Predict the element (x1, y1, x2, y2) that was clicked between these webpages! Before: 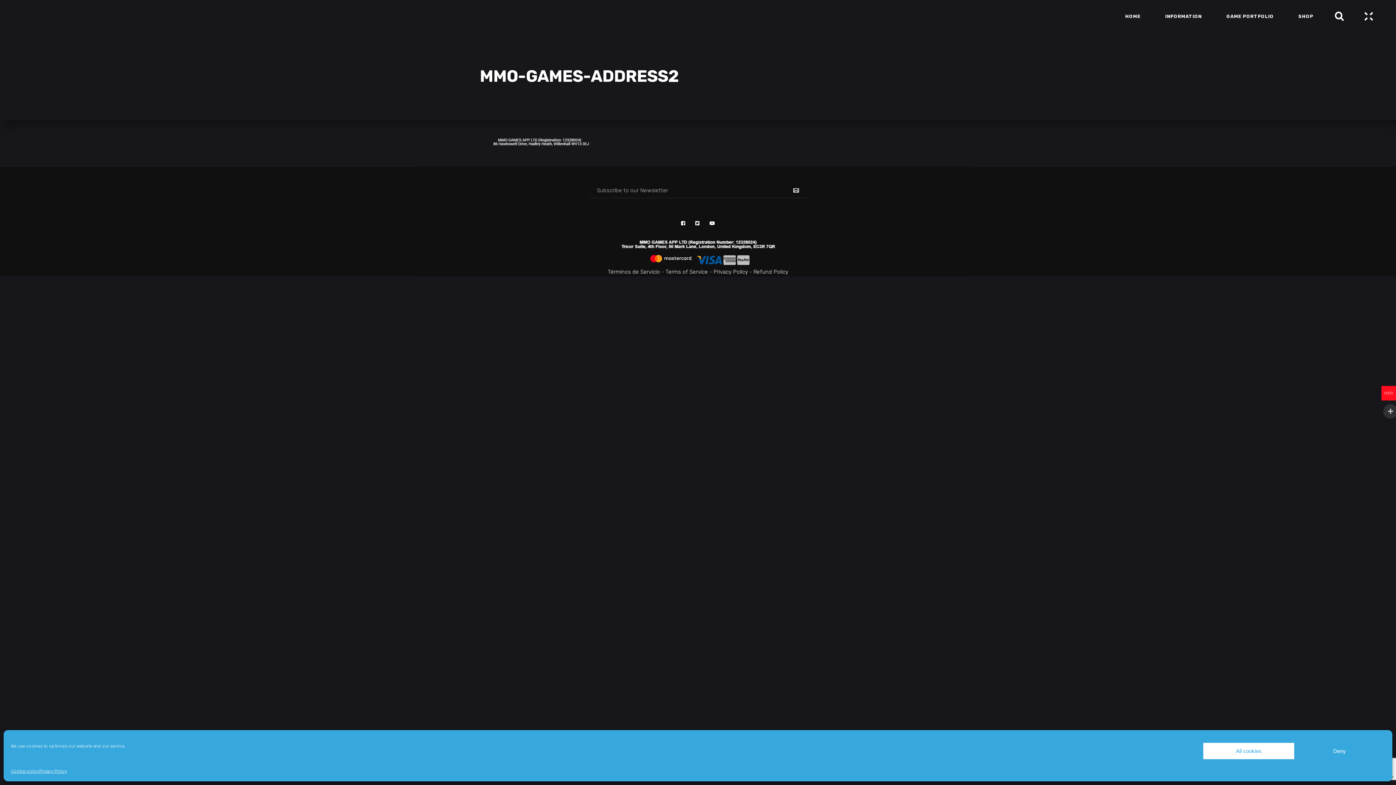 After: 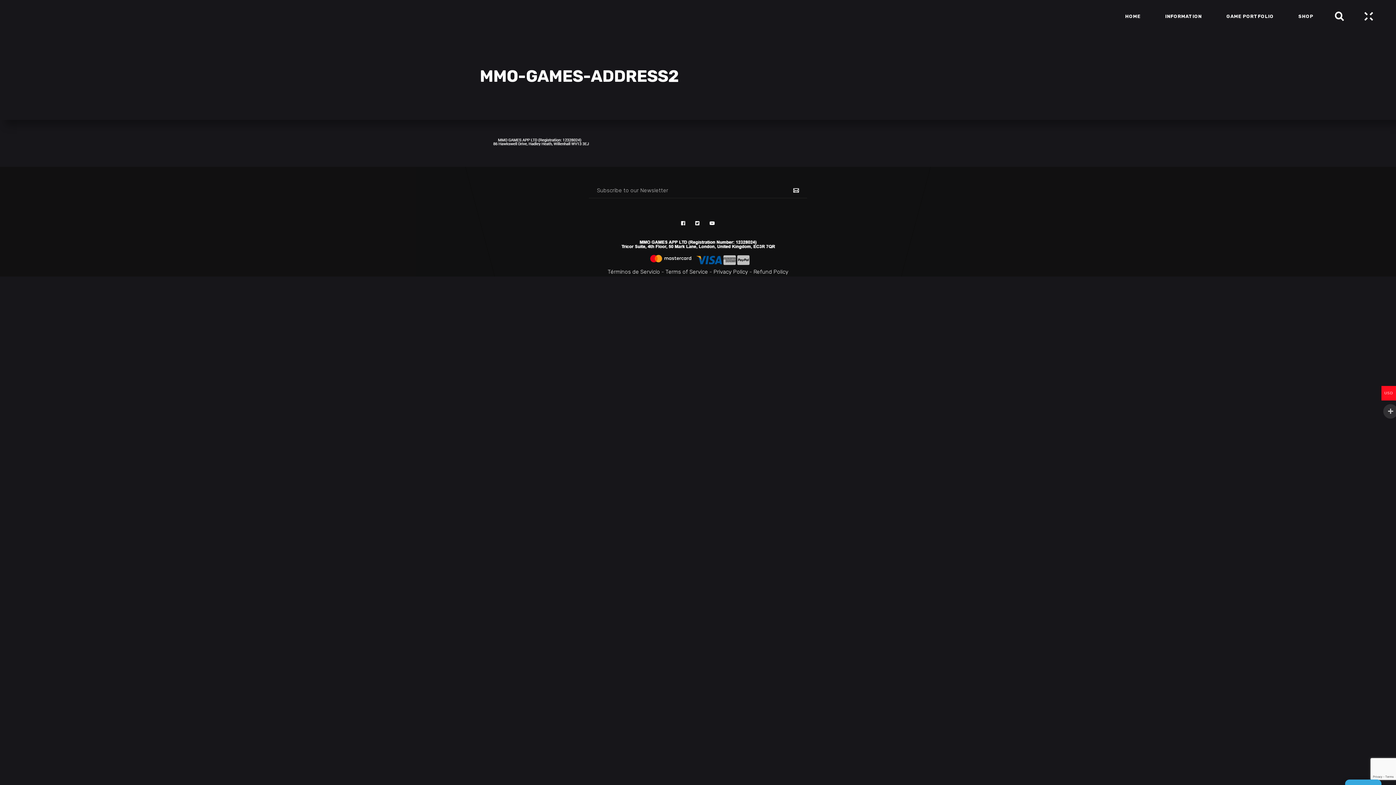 Action: label: Deny bbox: (1294, 743, 1385, 759)